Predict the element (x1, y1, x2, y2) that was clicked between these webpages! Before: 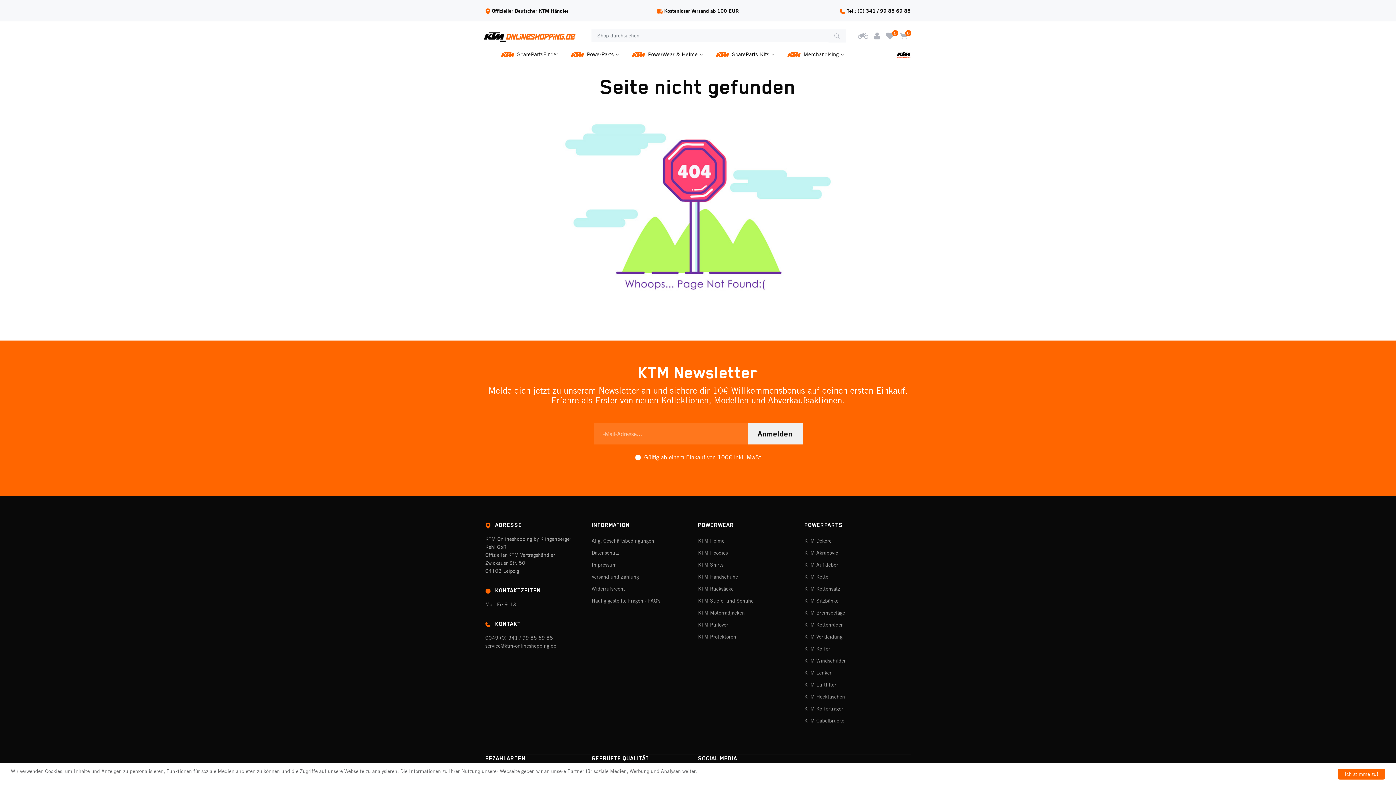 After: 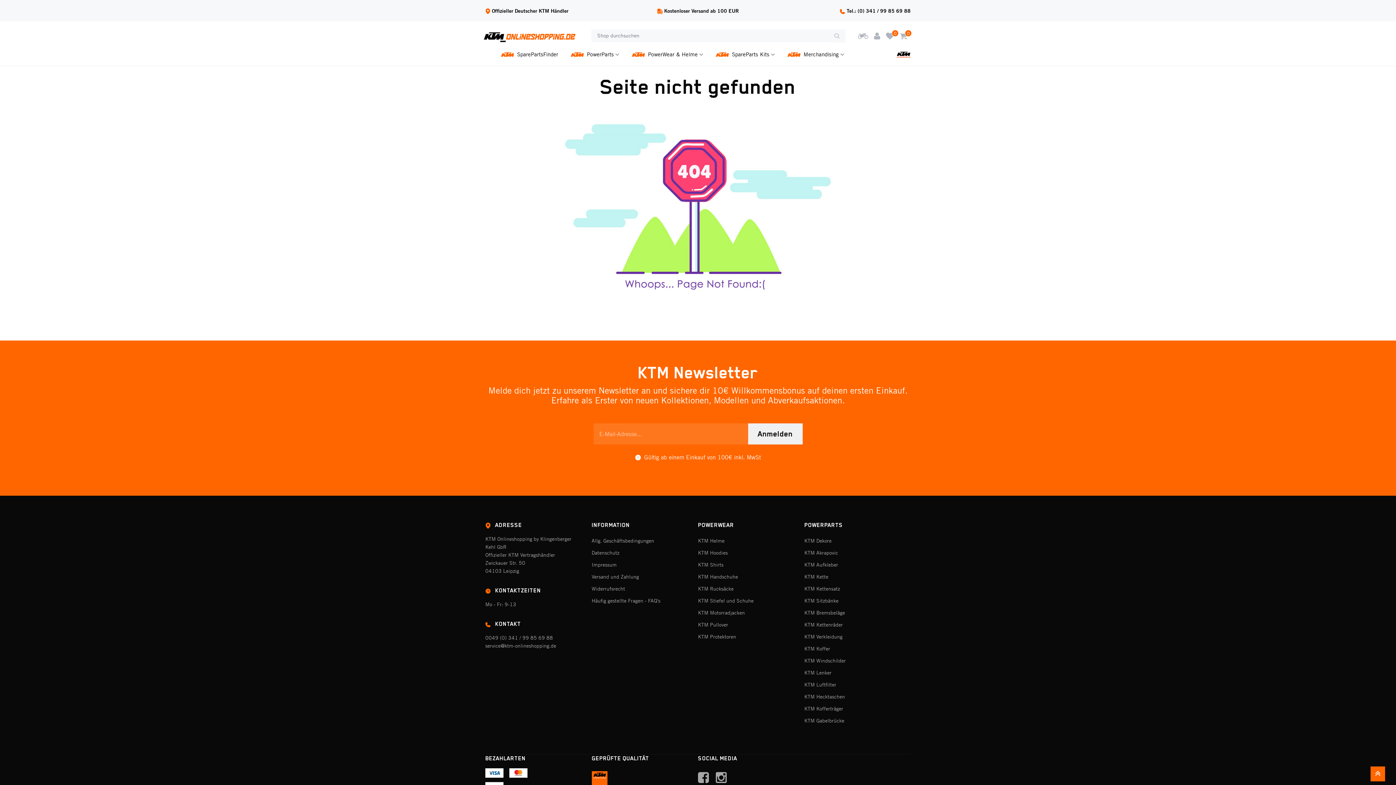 Action: label: Ich stimme zu! bbox: (1338, 769, 1385, 780)